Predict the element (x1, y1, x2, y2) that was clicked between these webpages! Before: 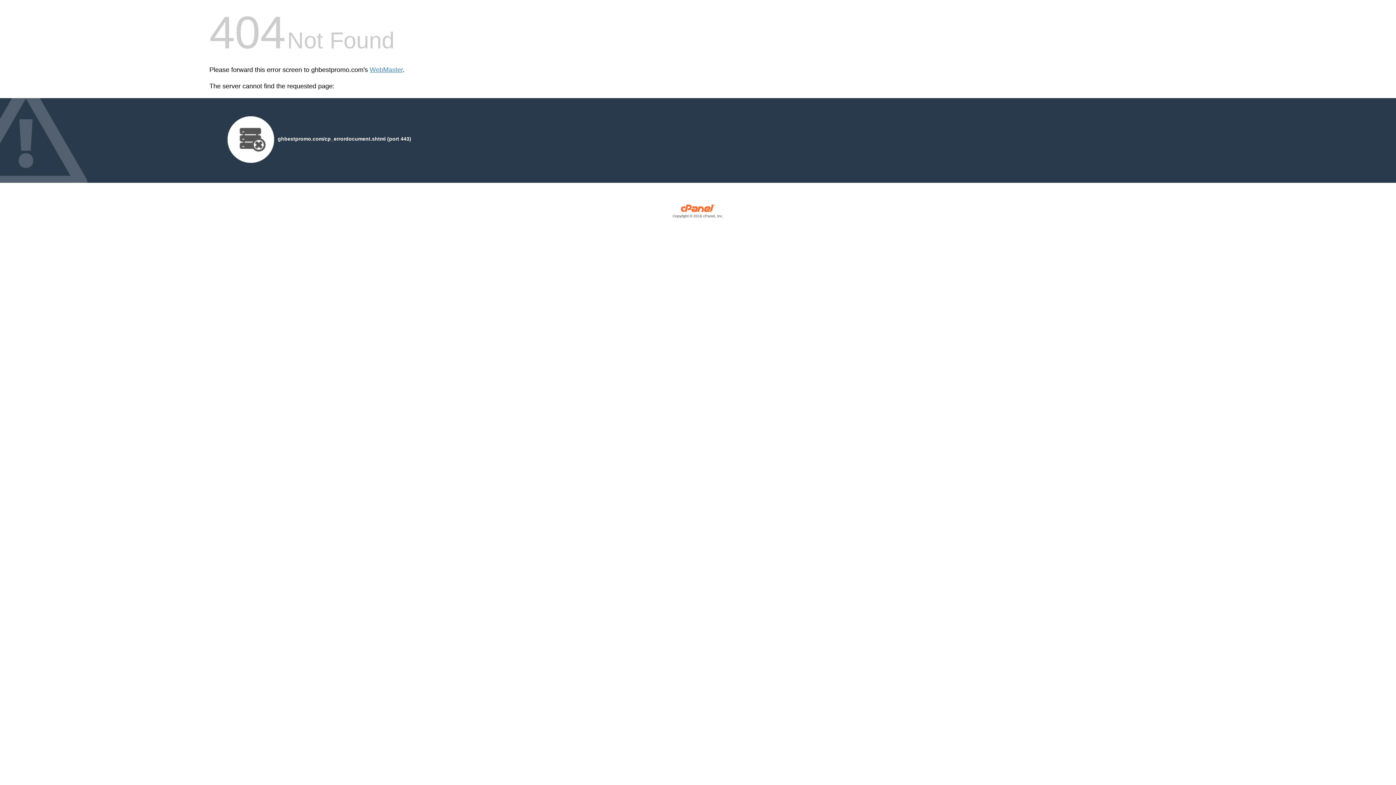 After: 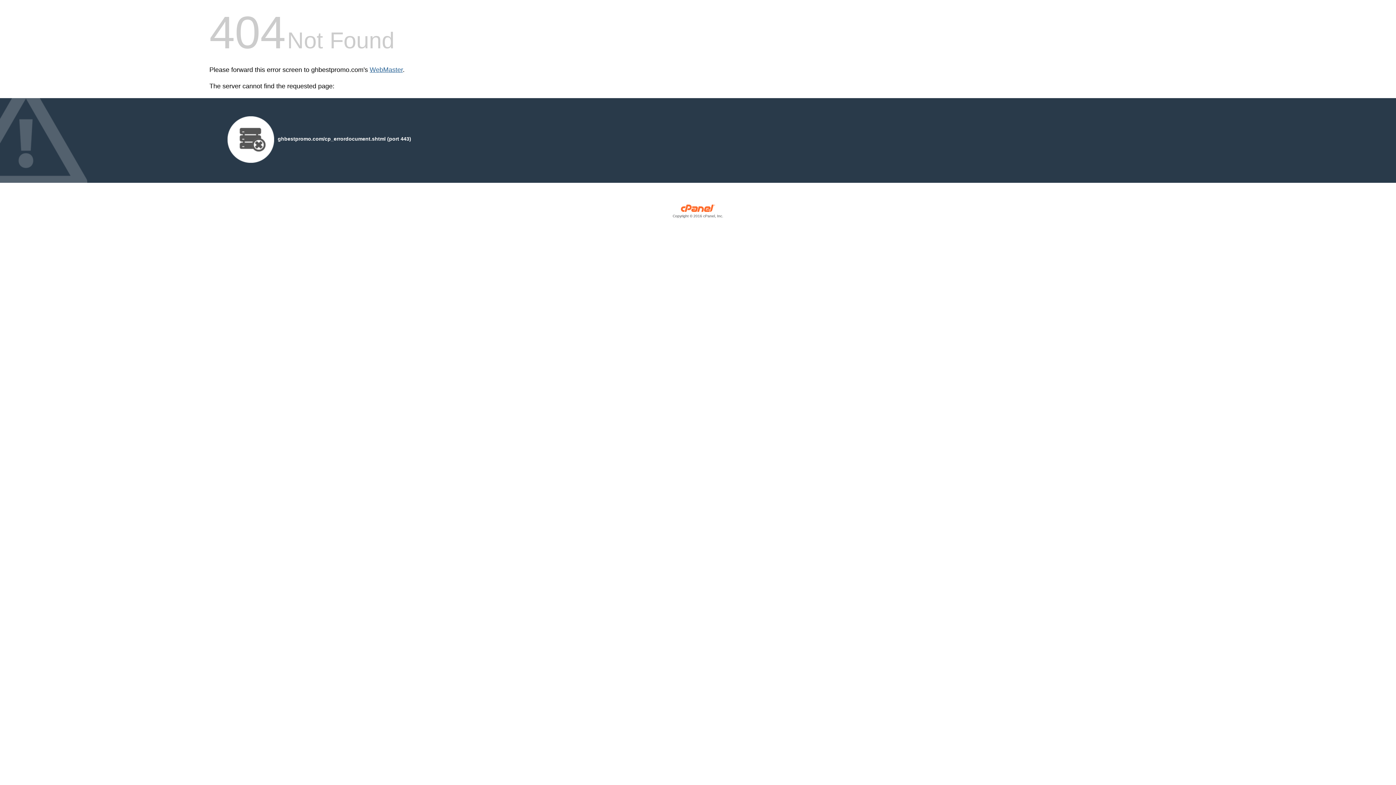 Action: bbox: (369, 66, 402, 73) label: WebMaster